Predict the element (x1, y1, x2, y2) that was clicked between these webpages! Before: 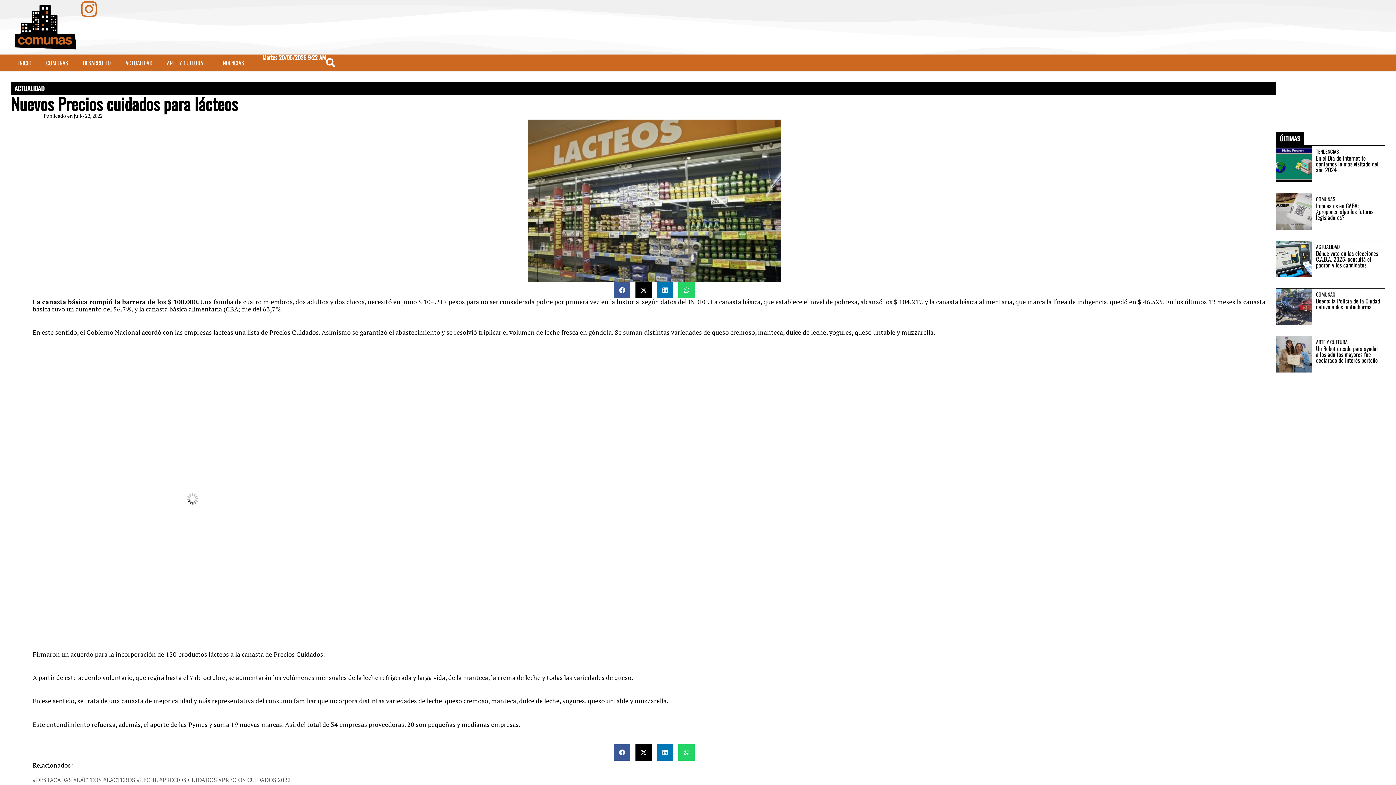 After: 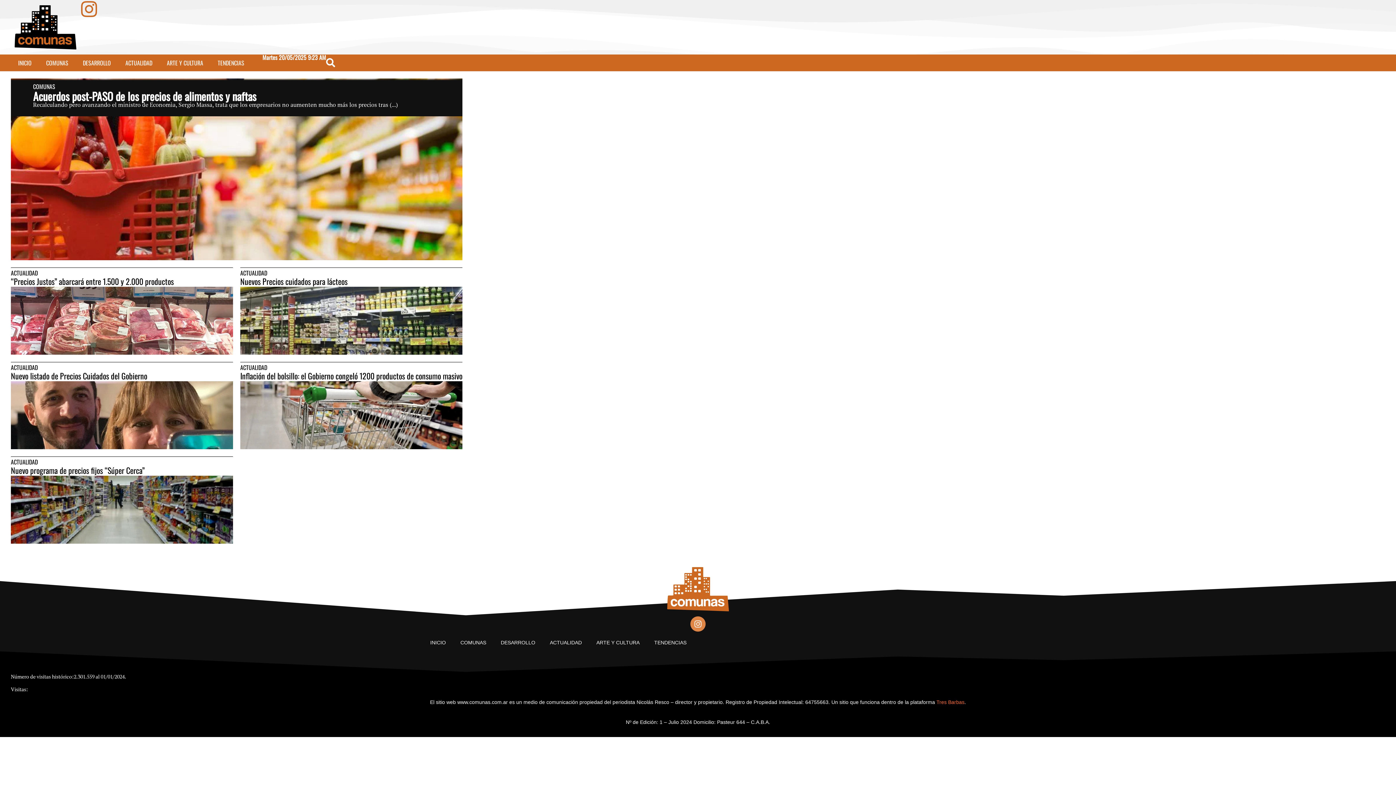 Action: bbox: (162, 776, 217, 784) label: PRECIOS CUIDADOS